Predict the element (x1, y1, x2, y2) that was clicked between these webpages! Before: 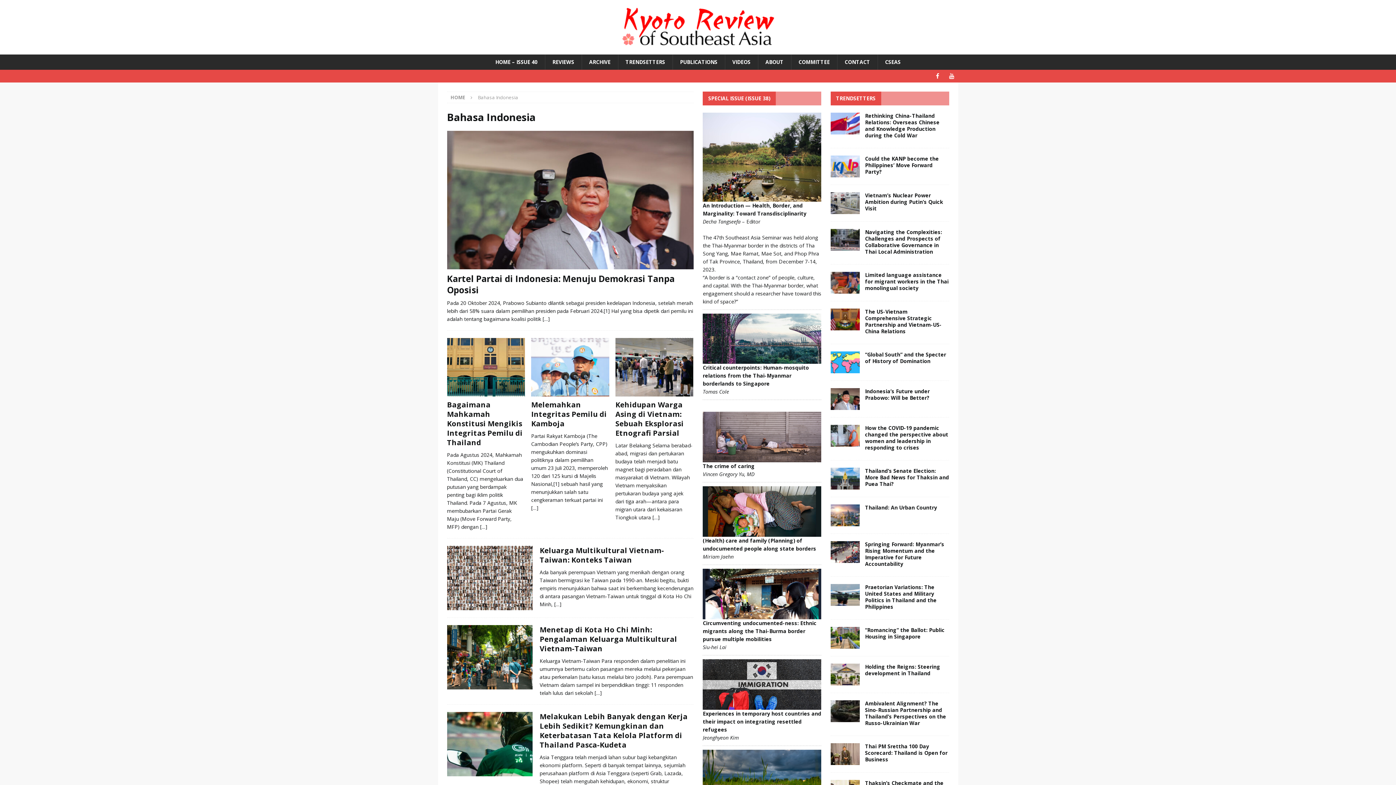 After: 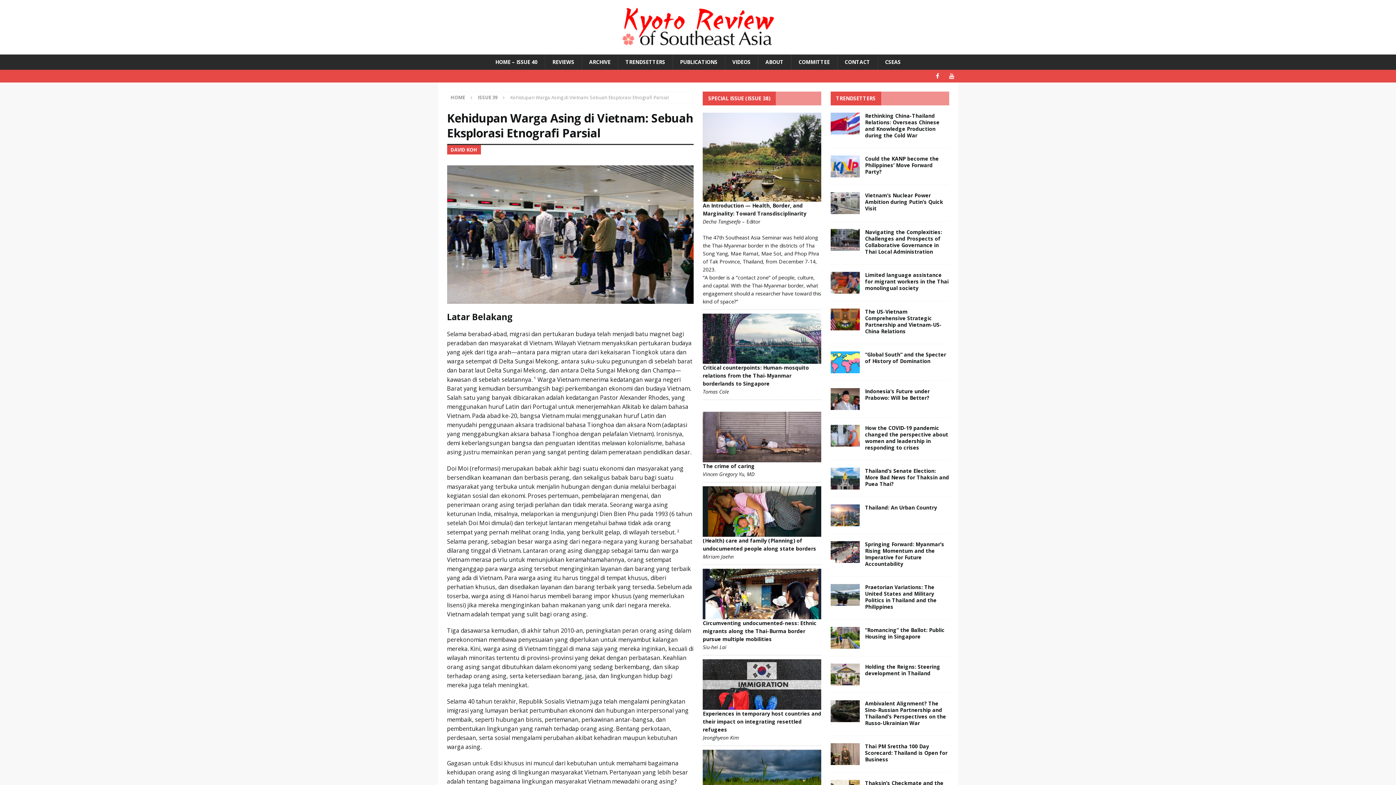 Action: bbox: (615, 338, 693, 396)